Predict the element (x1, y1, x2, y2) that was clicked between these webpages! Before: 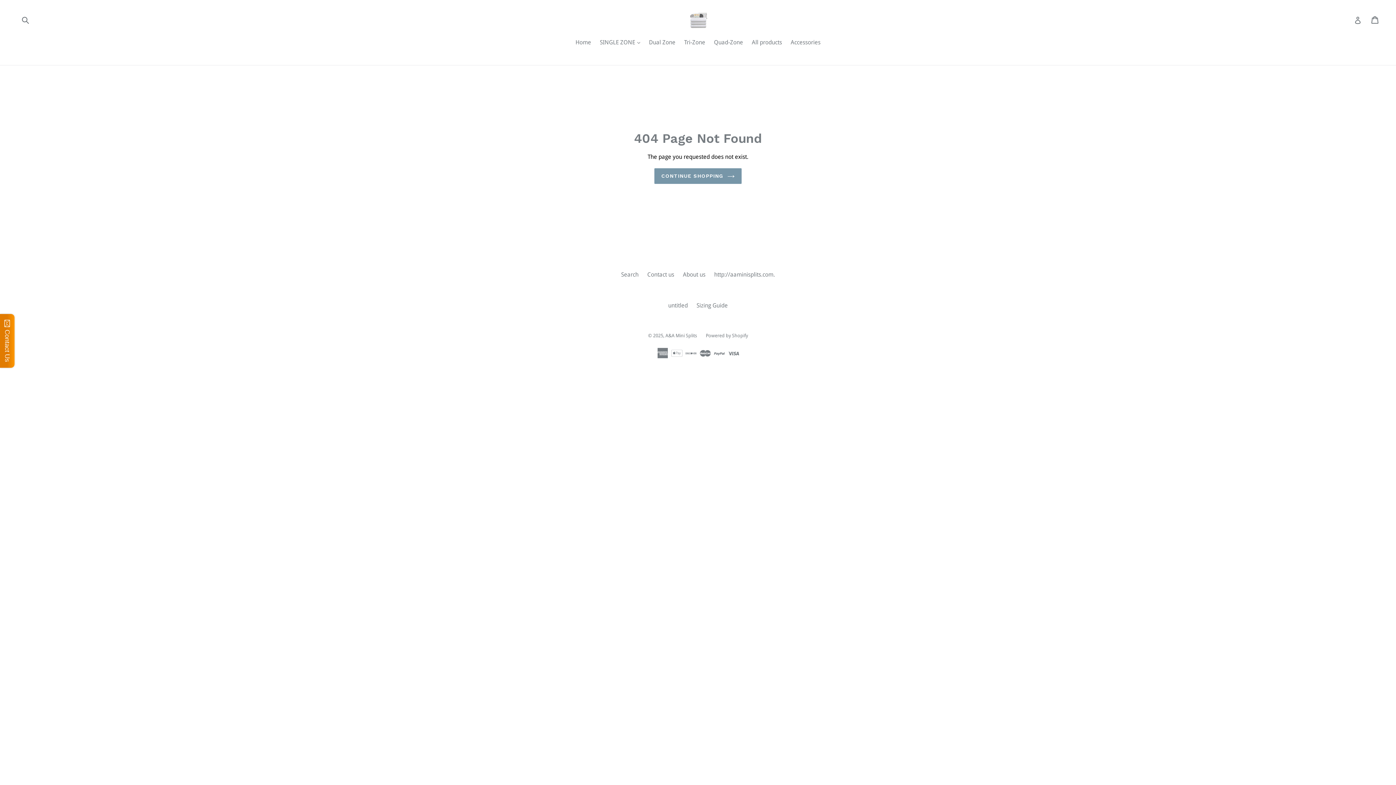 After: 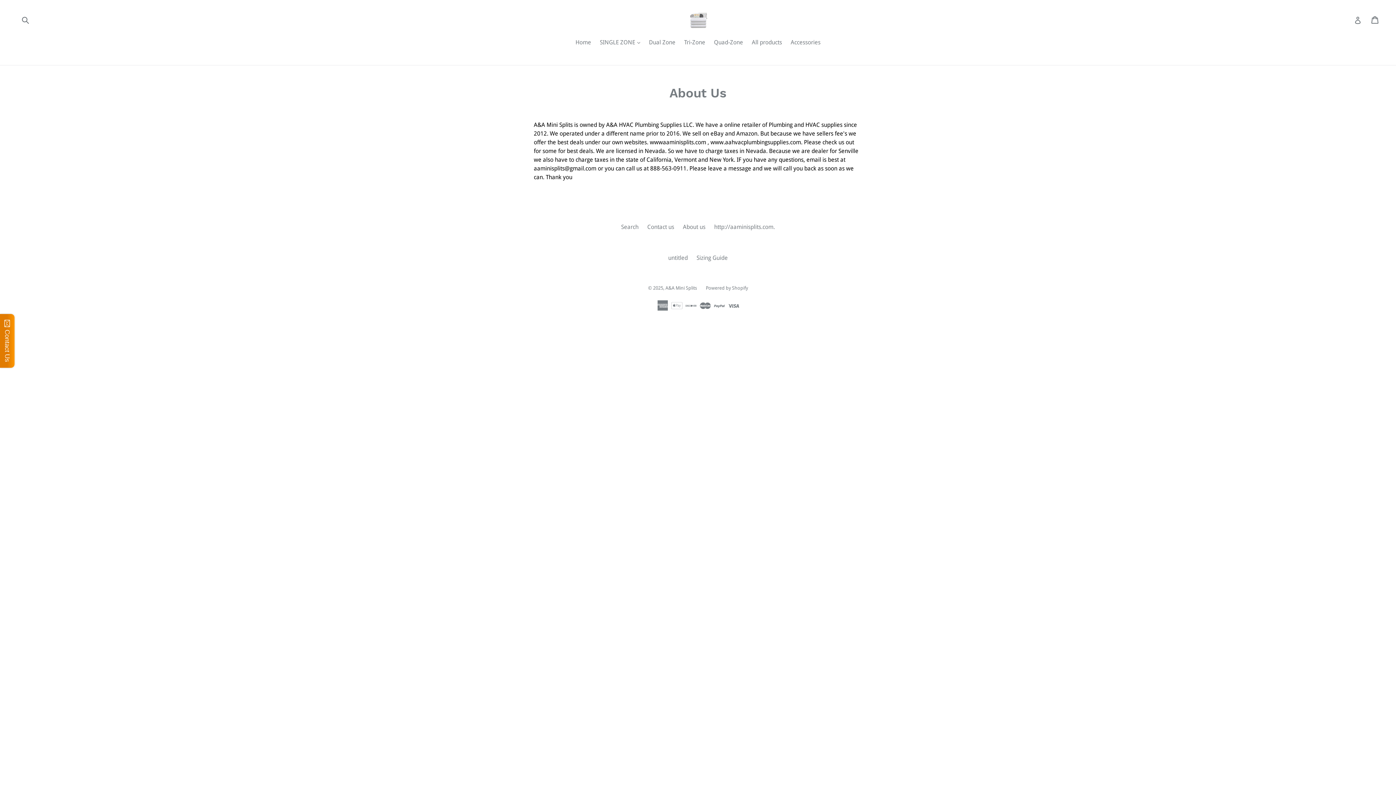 Action: bbox: (683, 271, 705, 278) label: About us